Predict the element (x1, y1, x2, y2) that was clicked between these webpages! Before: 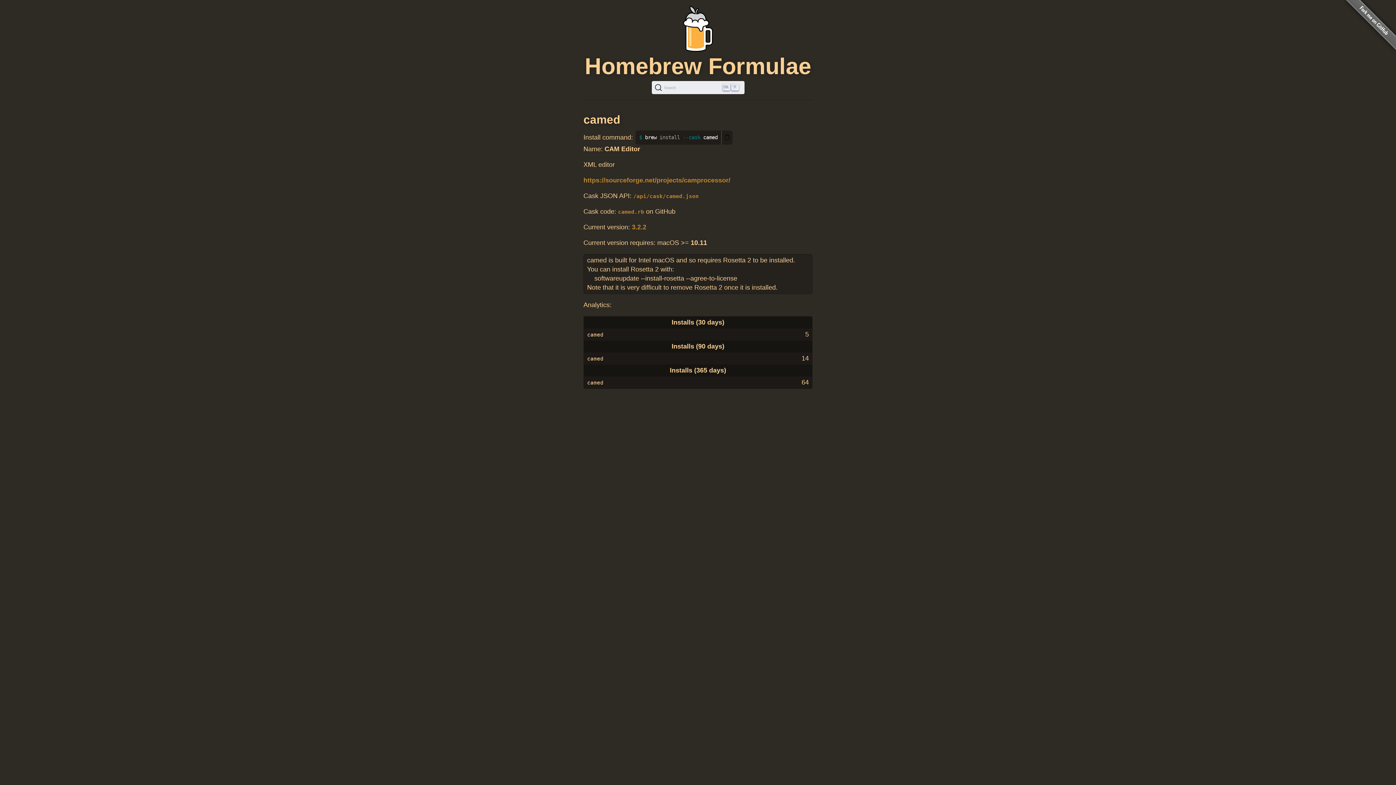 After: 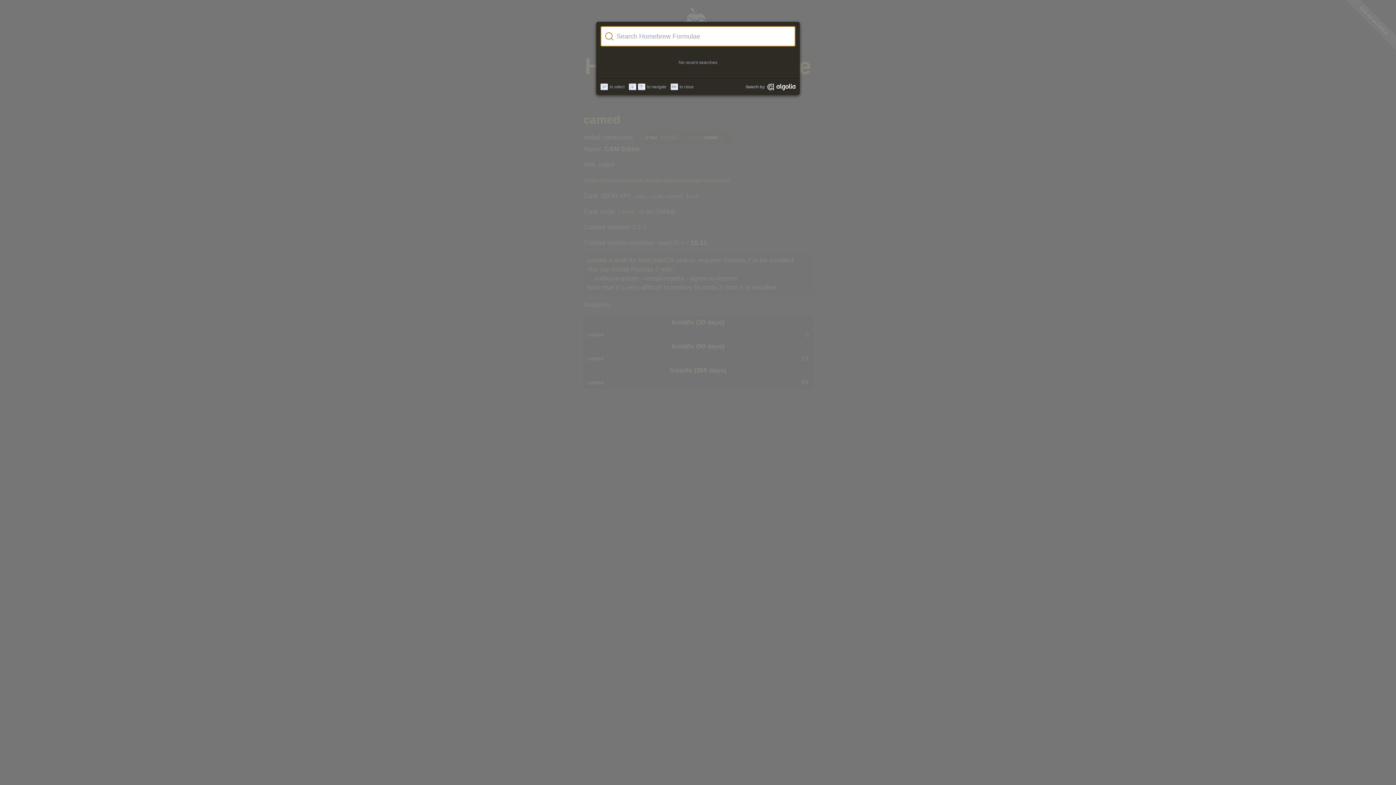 Action: bbox: (651, 81, 744, 94) label: Search (Ctrl+K)